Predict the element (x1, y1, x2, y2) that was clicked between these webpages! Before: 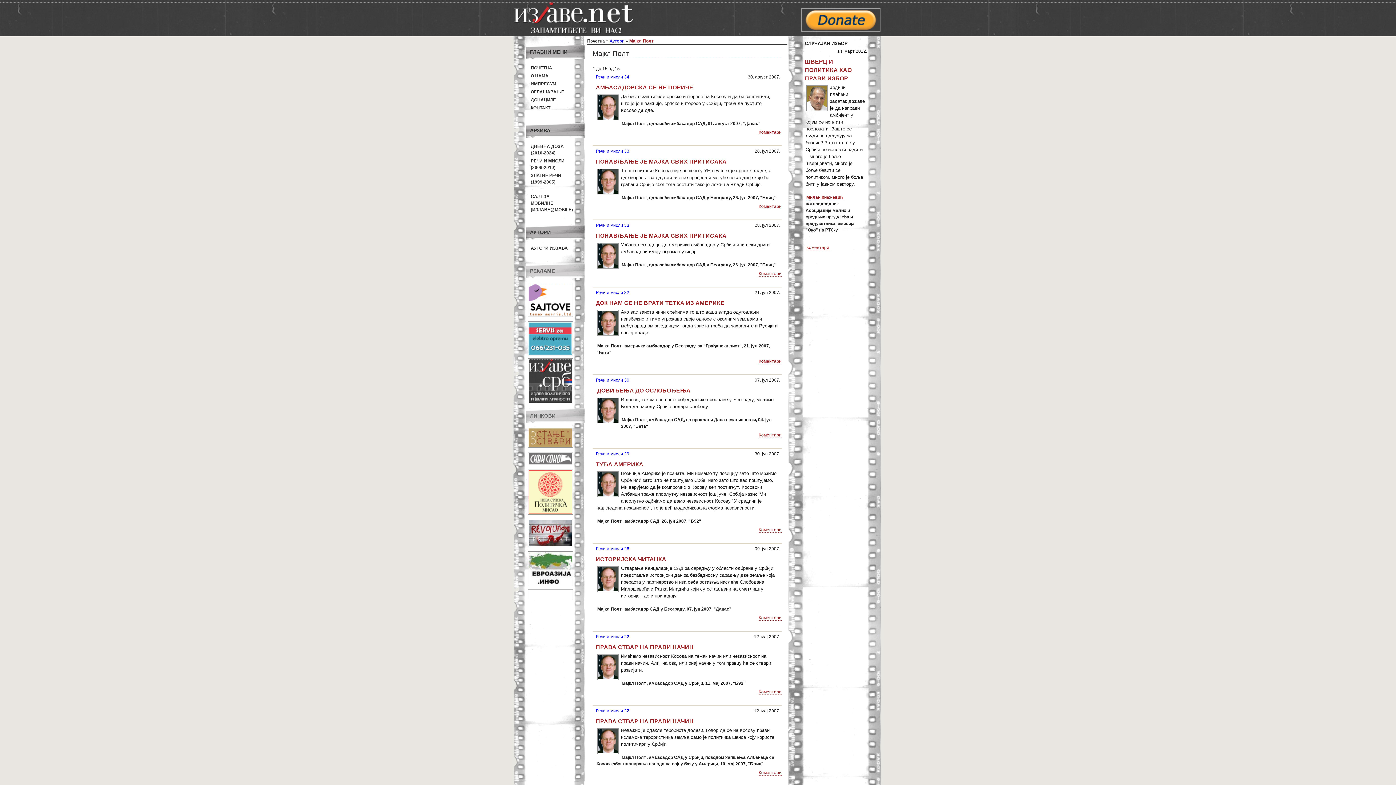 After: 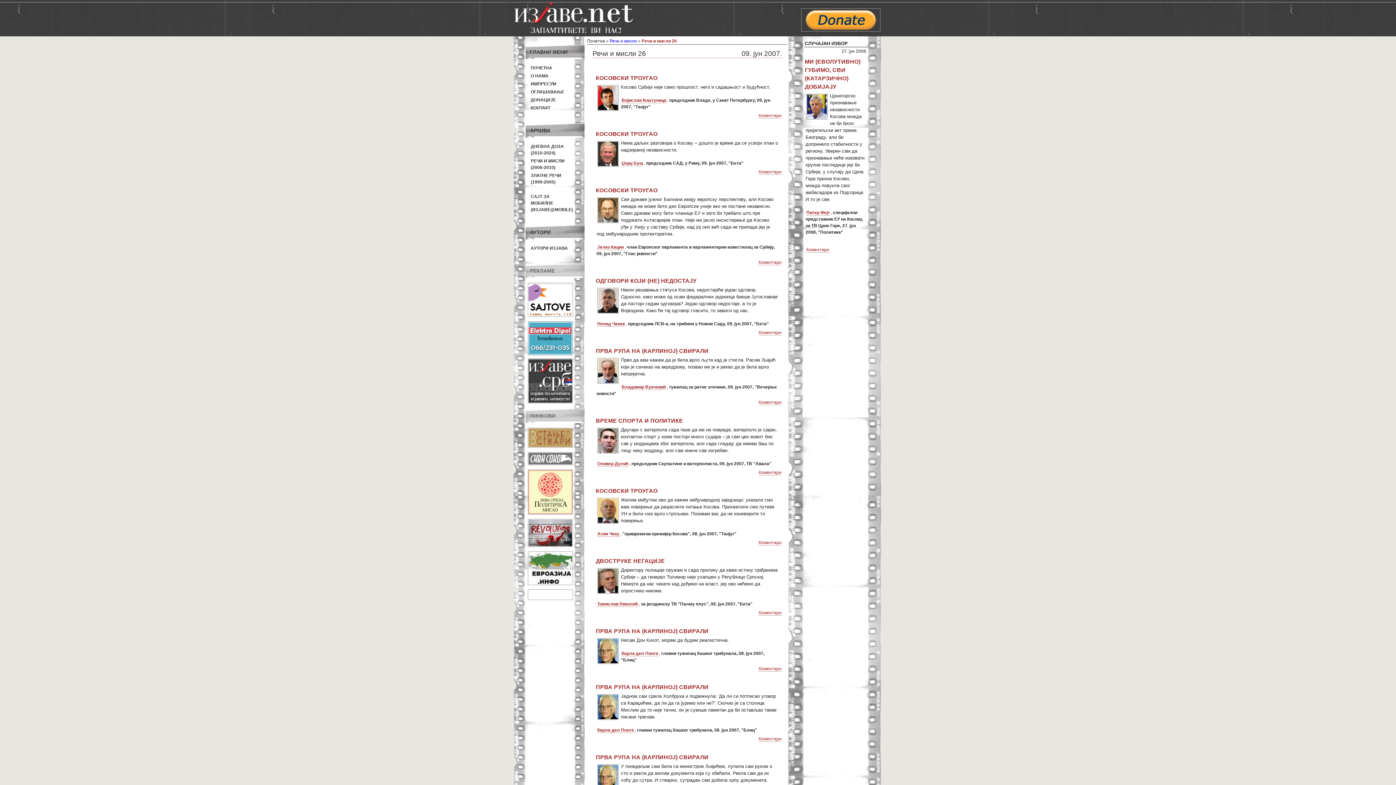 Action: bbox: (596, 546, 629, 551) label: Речи и мисли 26